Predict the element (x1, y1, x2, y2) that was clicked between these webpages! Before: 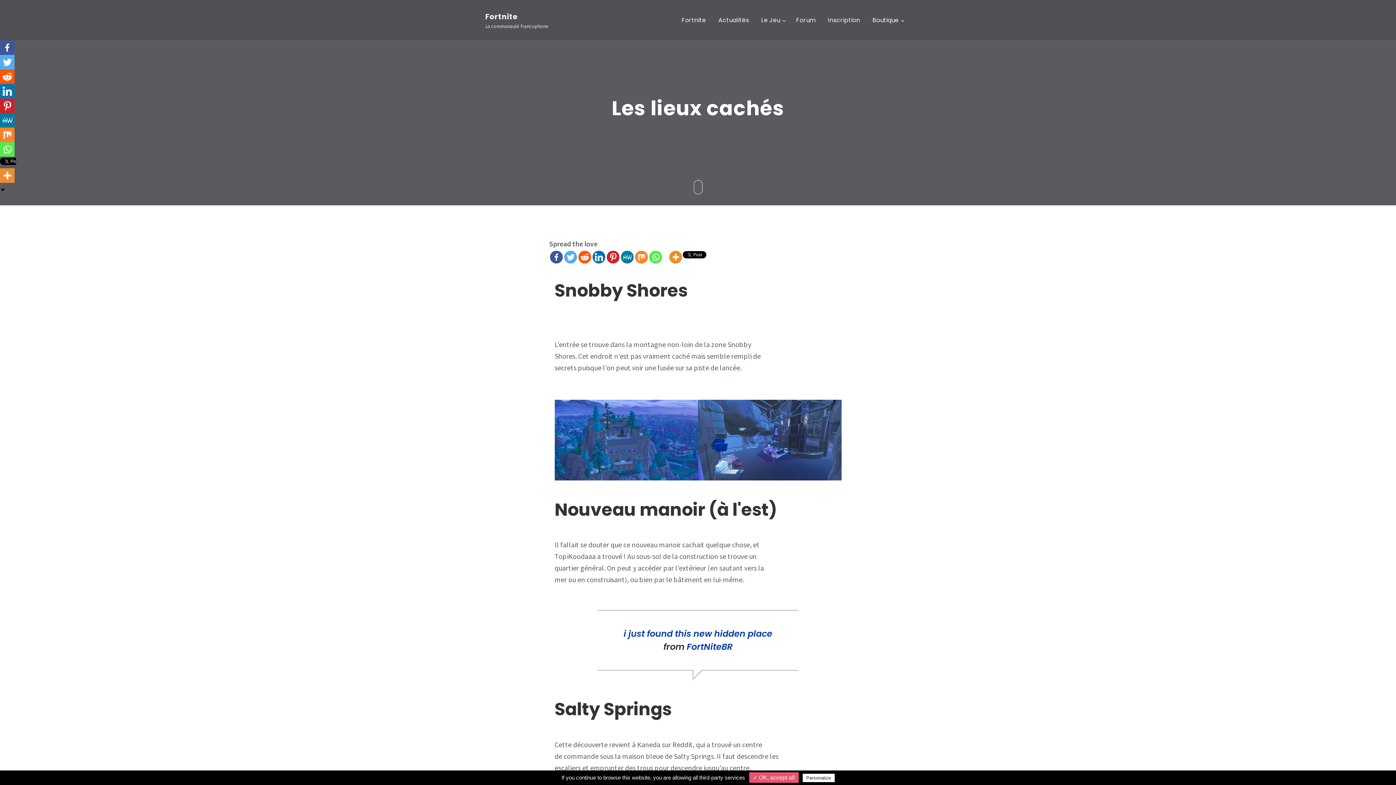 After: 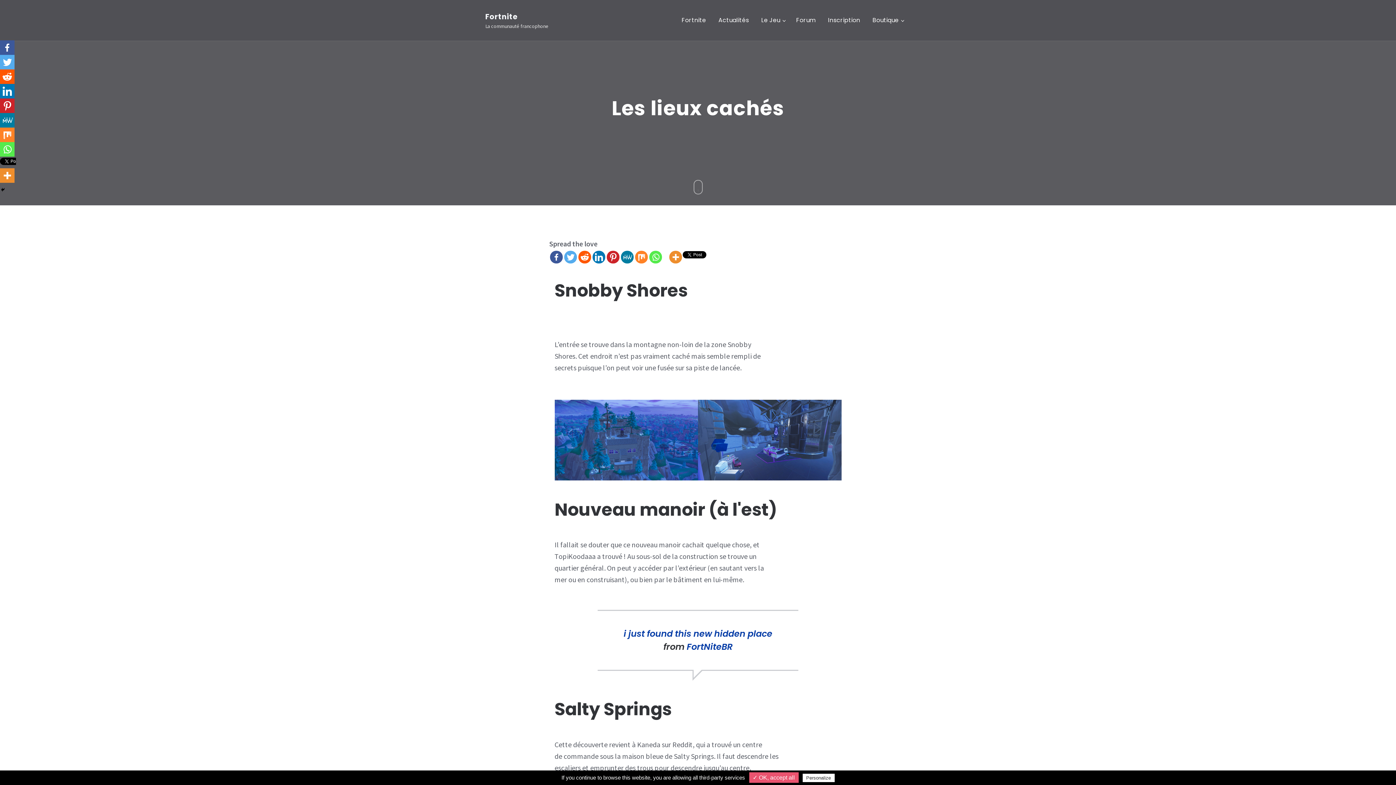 Action: bbox: (0, 142, 14, 156)